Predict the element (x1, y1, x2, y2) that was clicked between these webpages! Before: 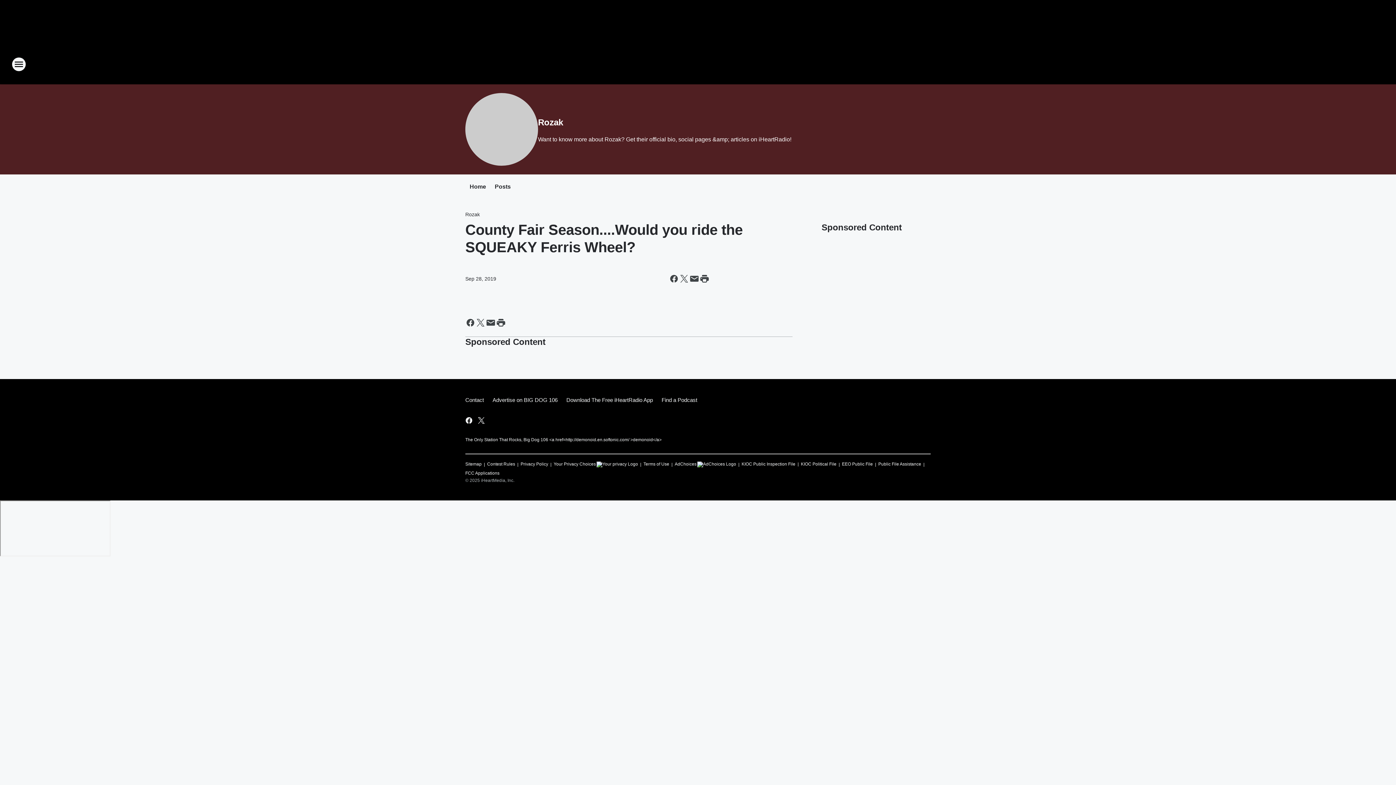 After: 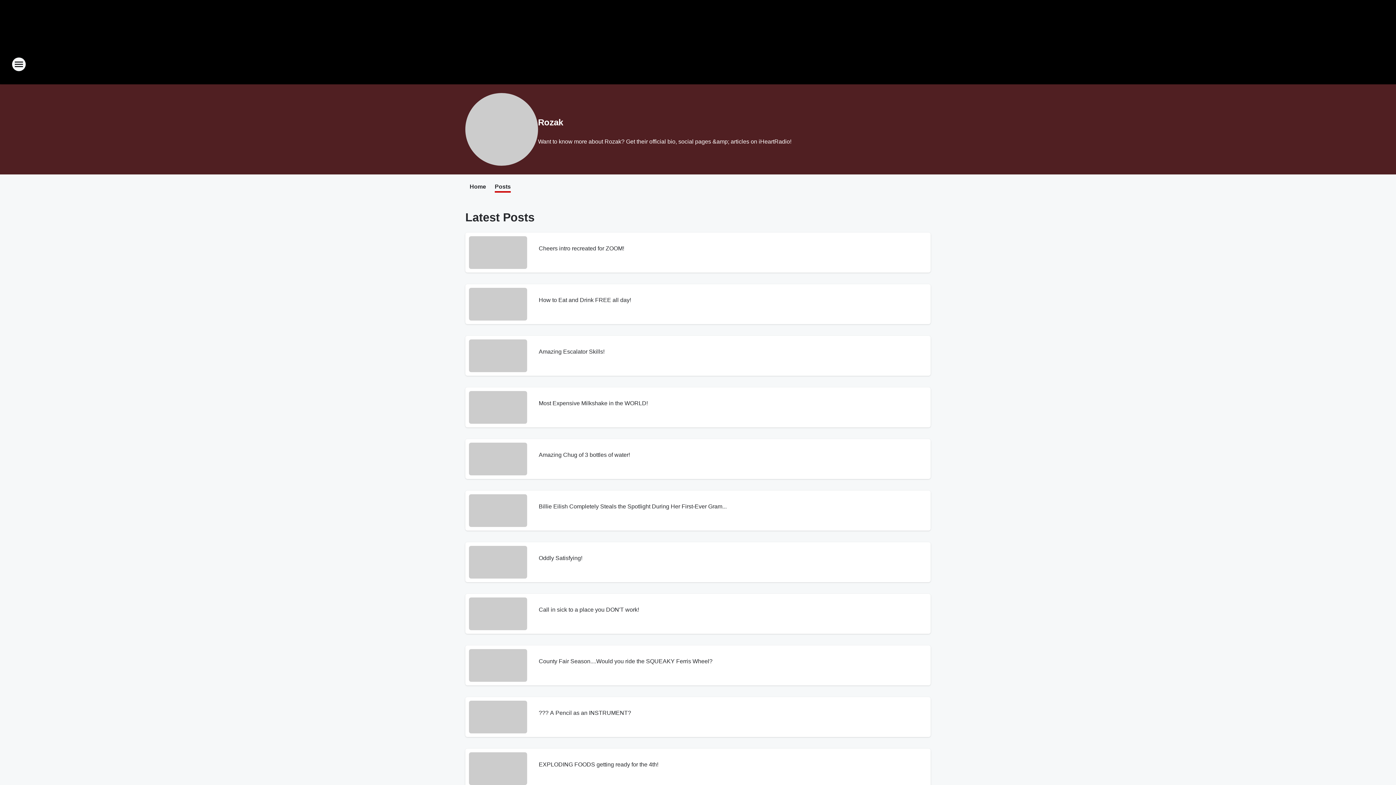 Action: bbox: (494, 183, 510, 191) label: Posts